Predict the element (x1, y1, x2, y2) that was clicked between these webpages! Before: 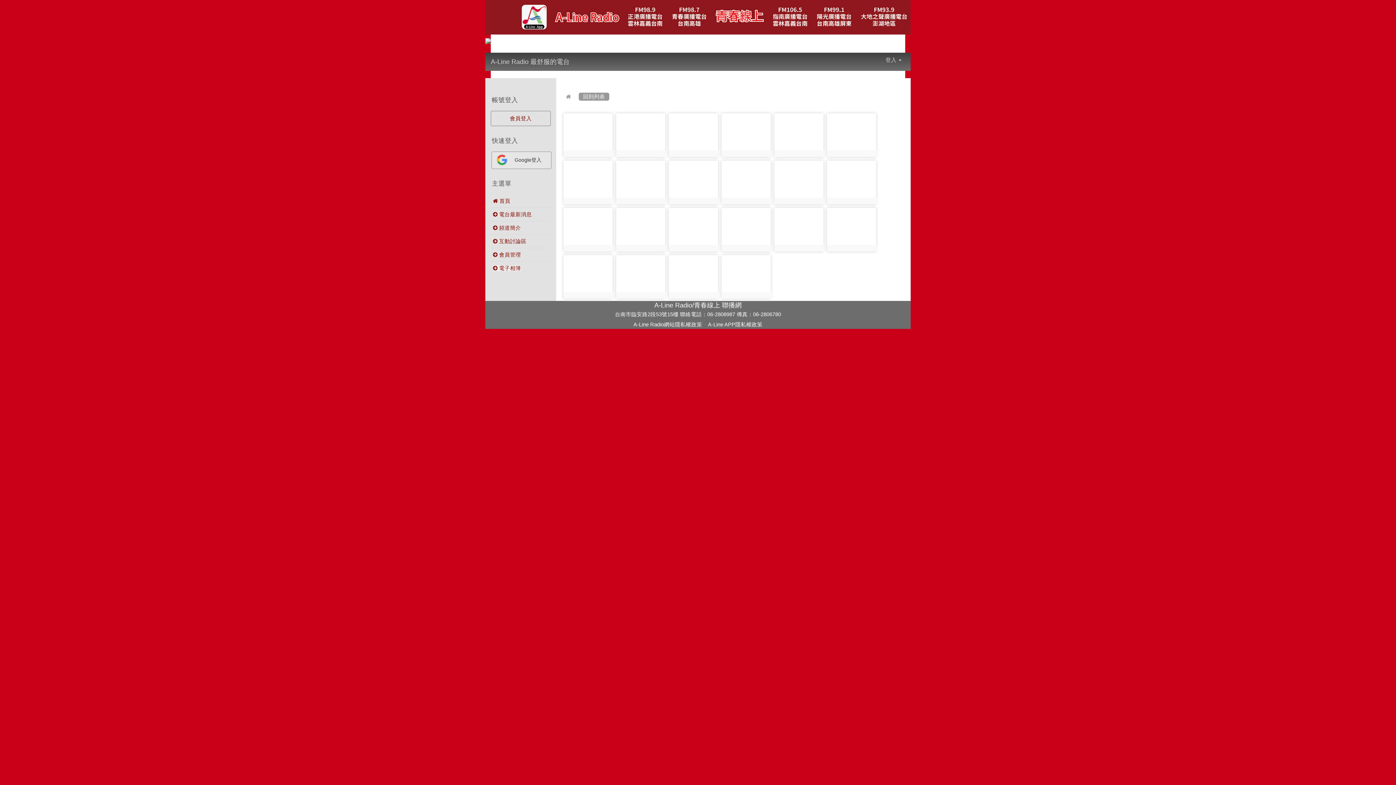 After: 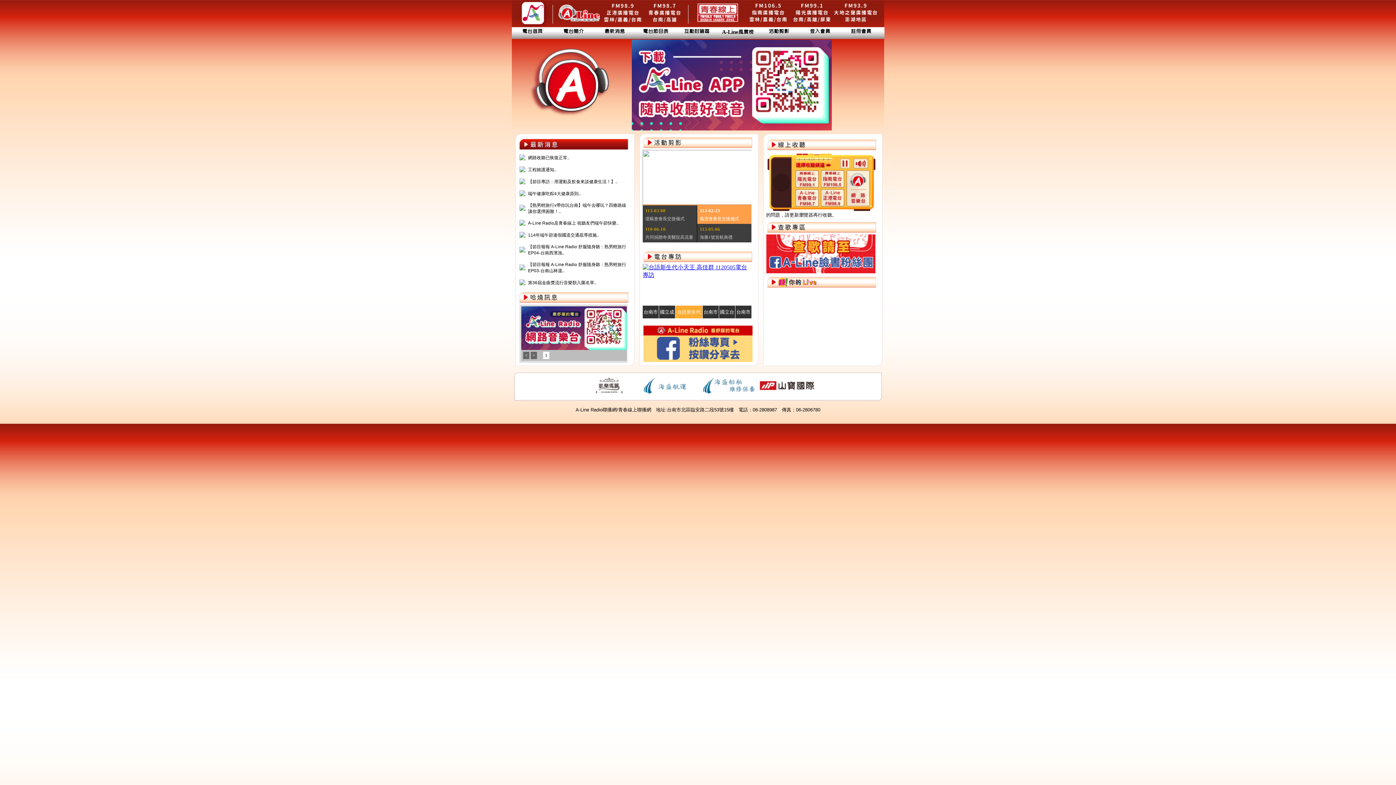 Action: bbox: (493, 198, 510, 203) label:  首頁